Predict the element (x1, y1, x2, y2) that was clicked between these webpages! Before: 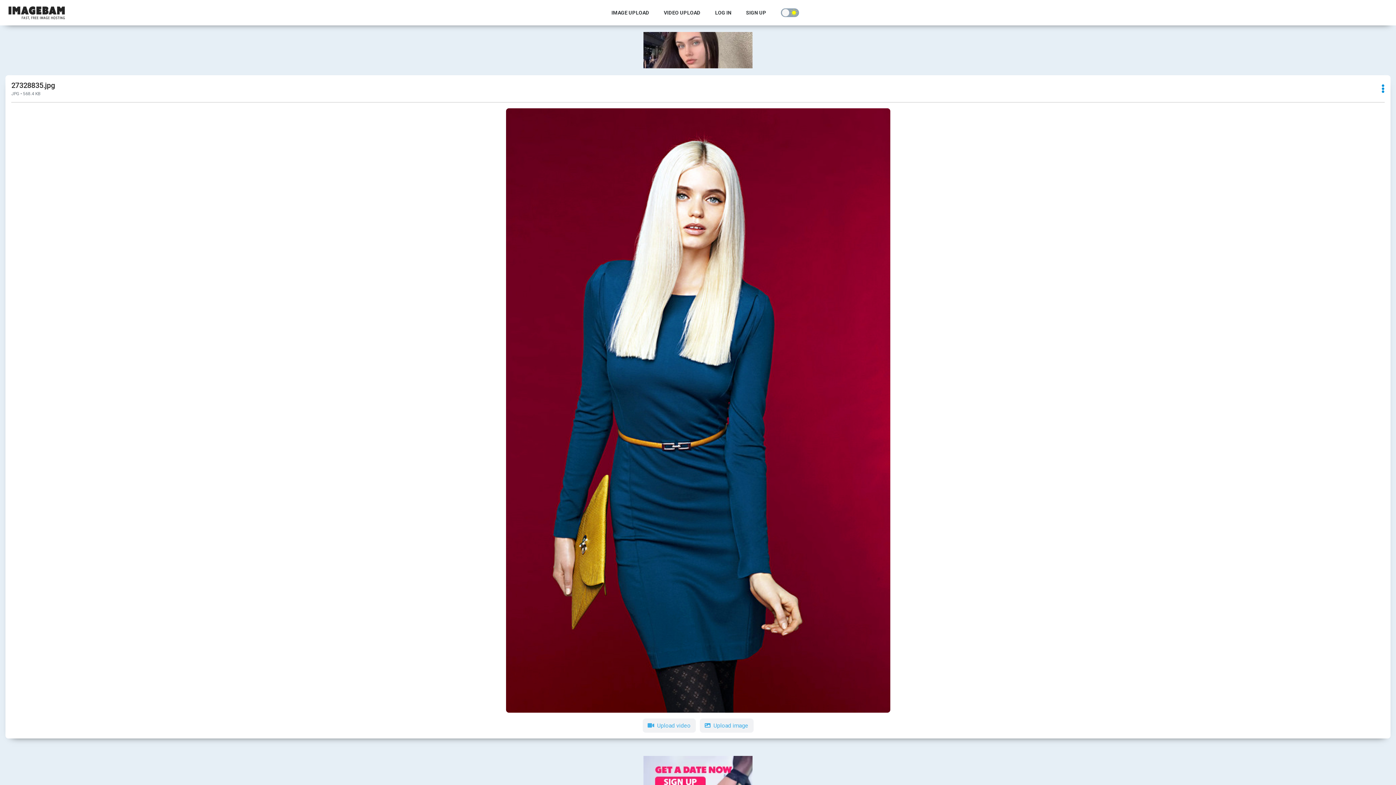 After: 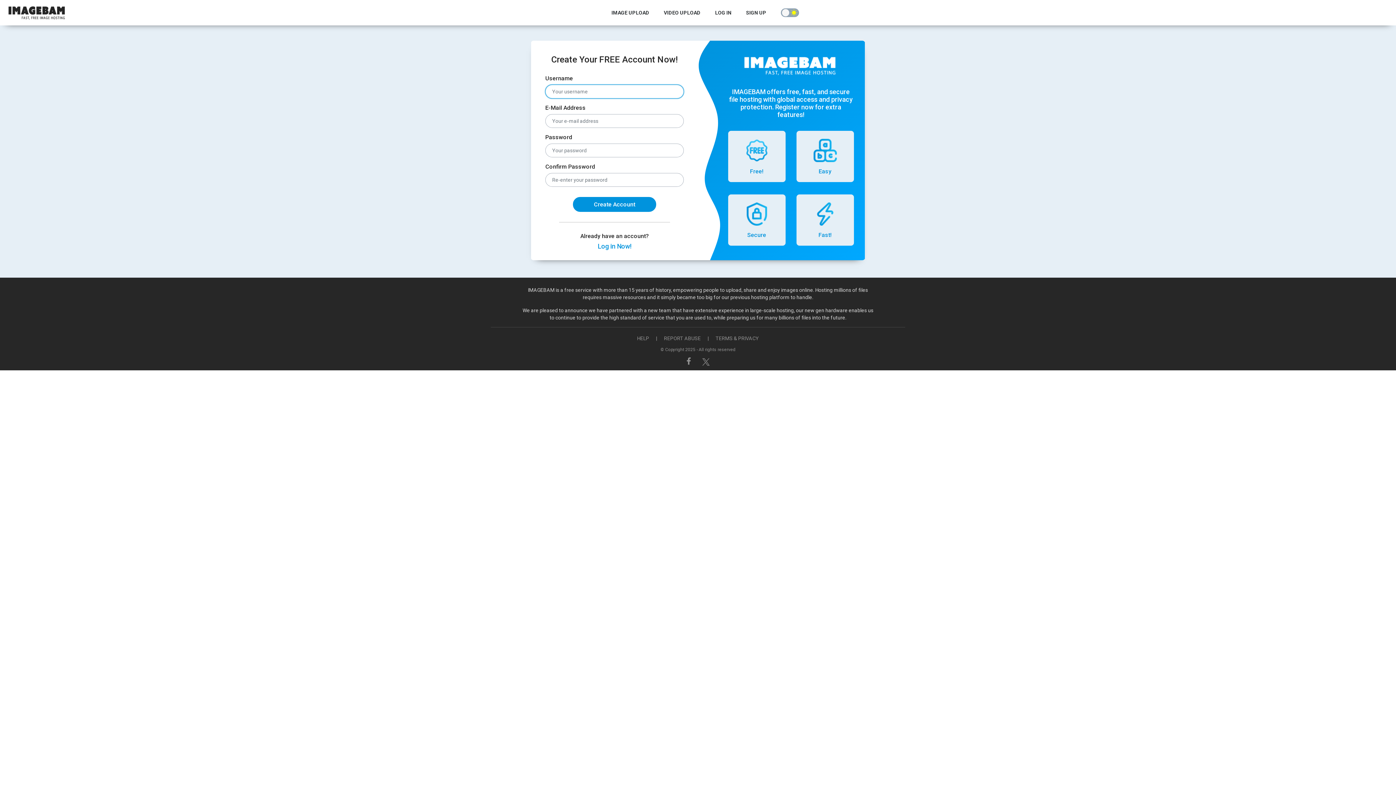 Action: label: SIGN UP bbox: (731, 7, 766, 18)